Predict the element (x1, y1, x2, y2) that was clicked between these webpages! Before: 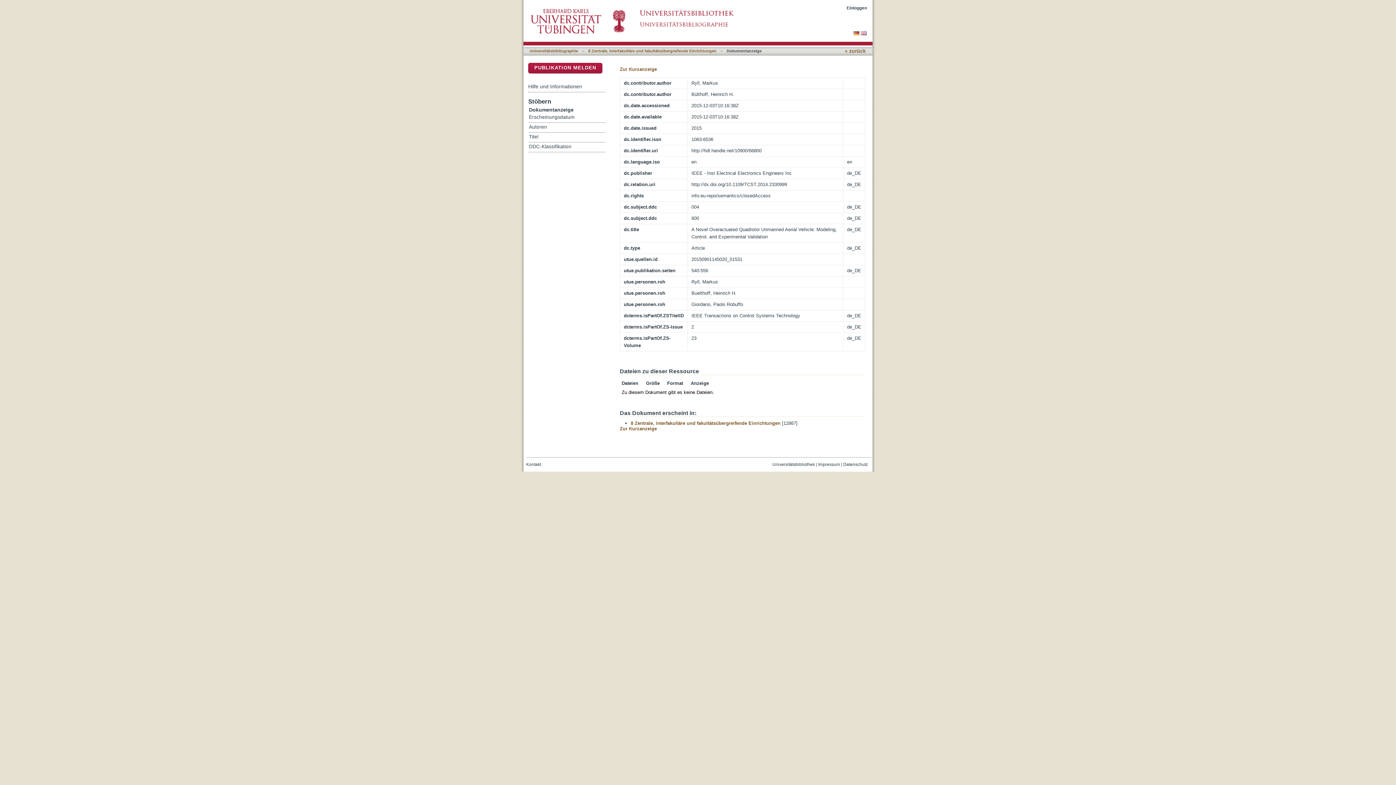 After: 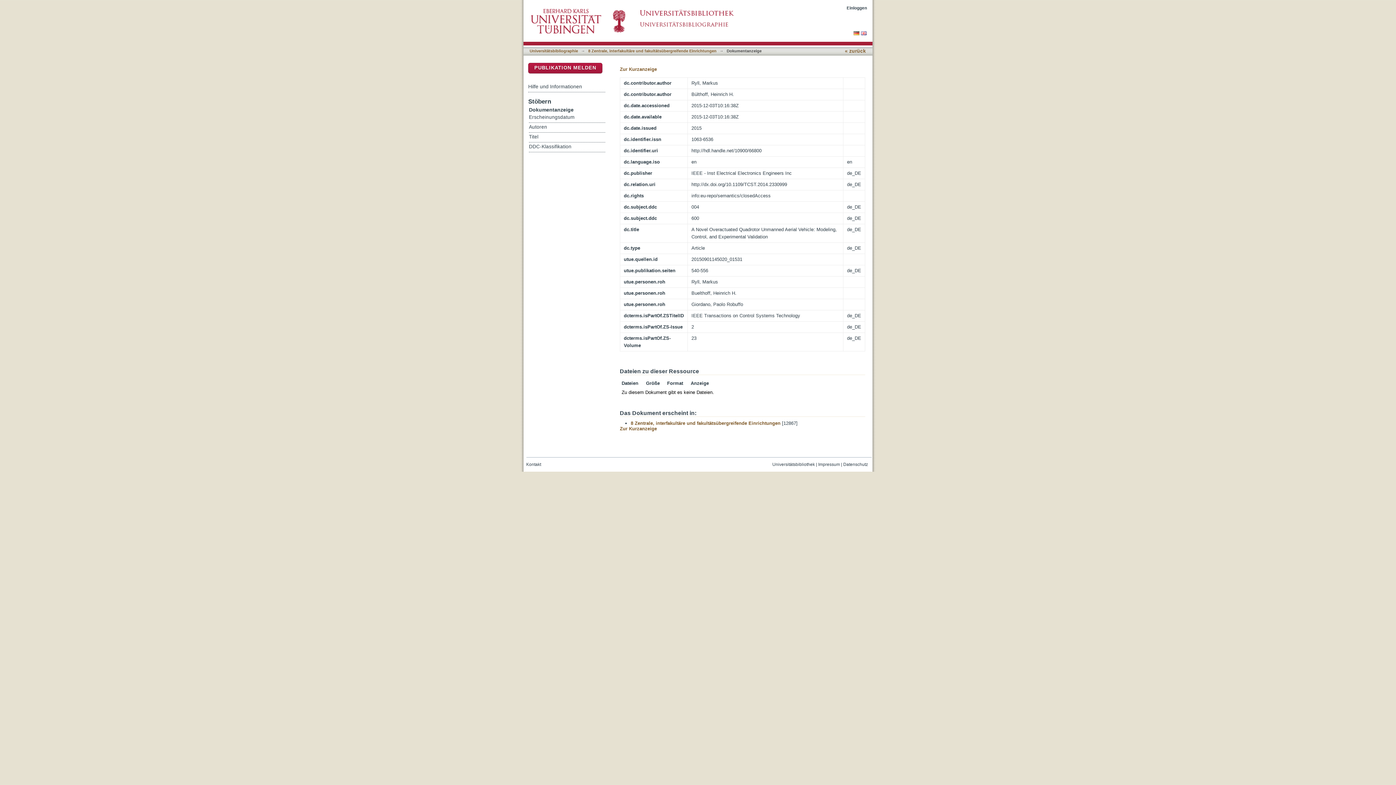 Action: label: Universitätsbibliothek bbox: (772, 462, 815, 467)